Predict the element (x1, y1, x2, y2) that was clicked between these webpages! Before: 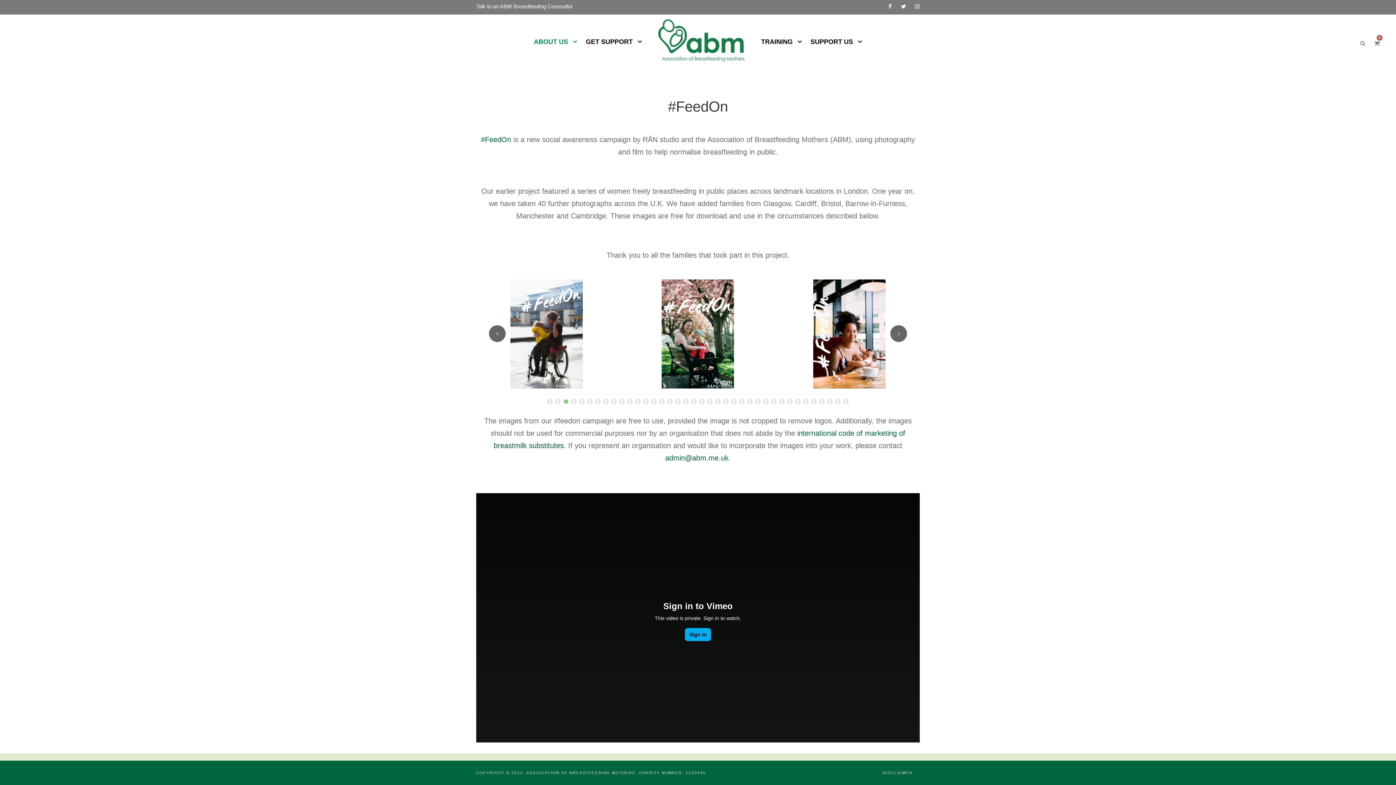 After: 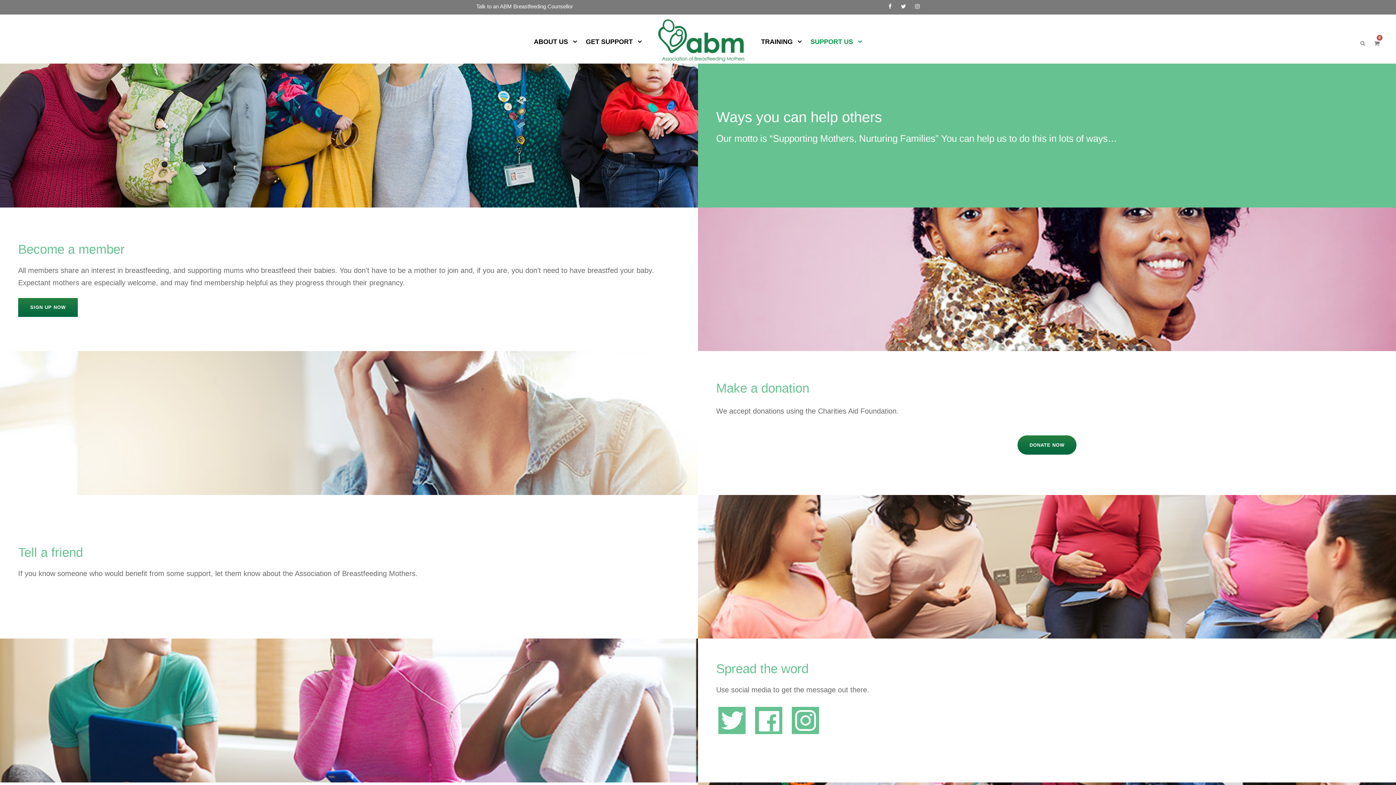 Action: bbox: (810, 16, 862, 49) label: SUPPORT US